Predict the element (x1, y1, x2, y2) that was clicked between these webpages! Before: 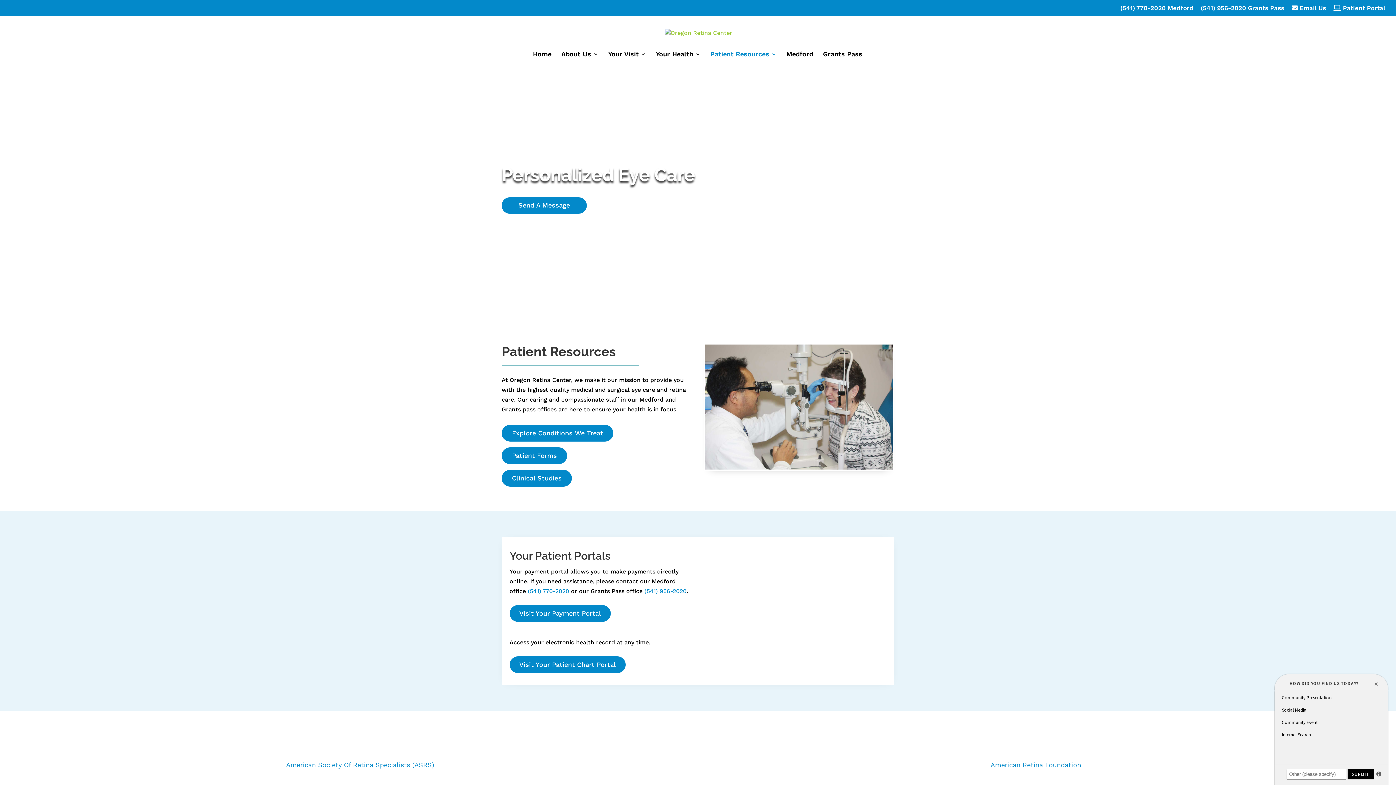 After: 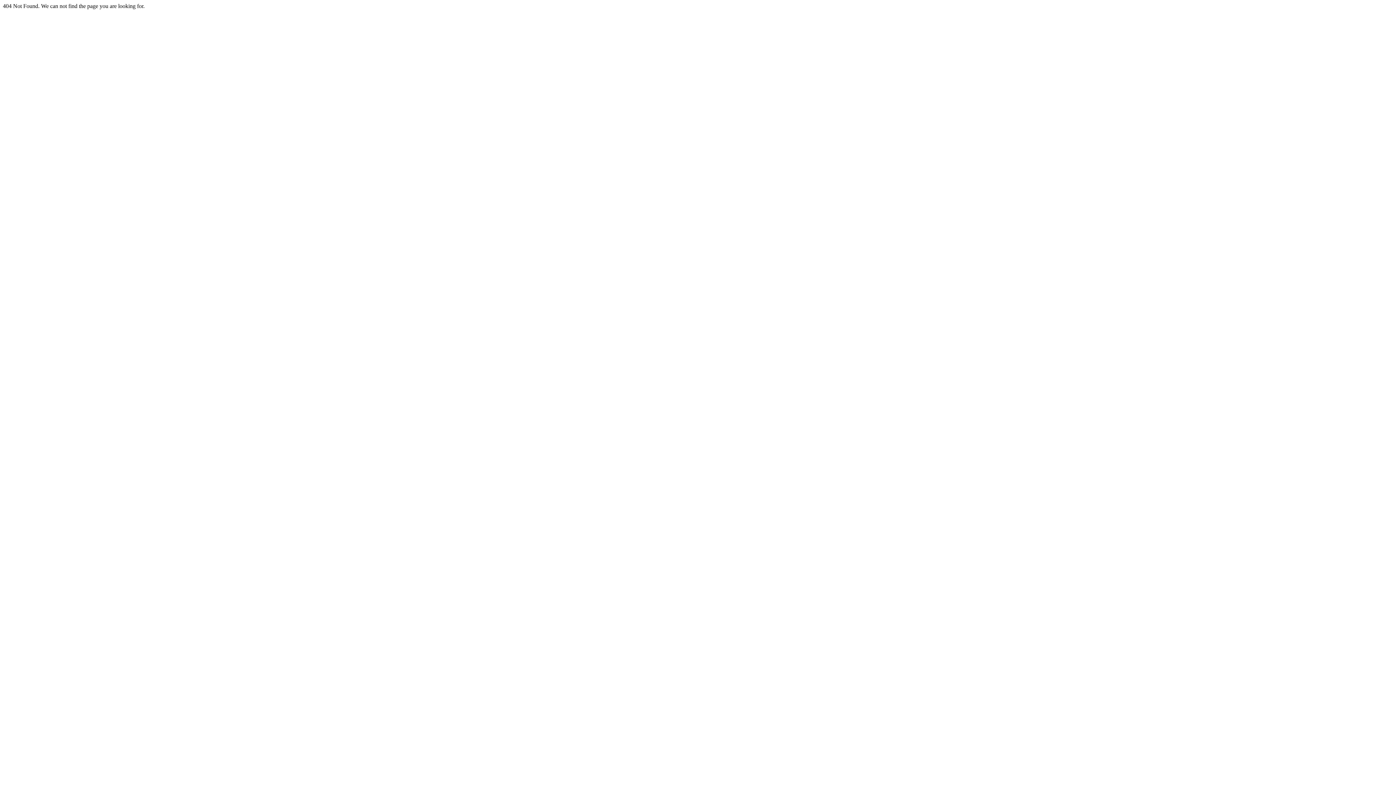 Action: label: Send A Message bbox: (501, 197, 586, 213)